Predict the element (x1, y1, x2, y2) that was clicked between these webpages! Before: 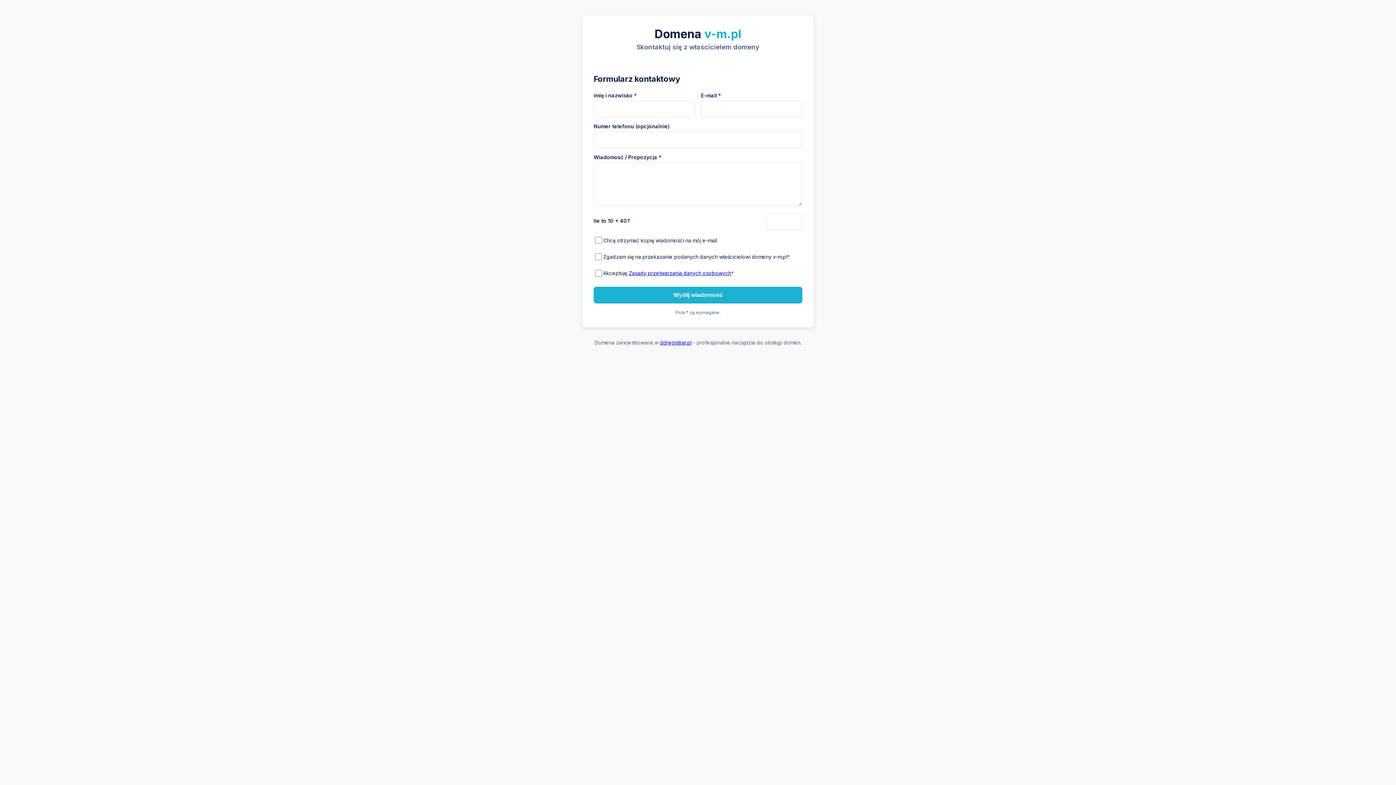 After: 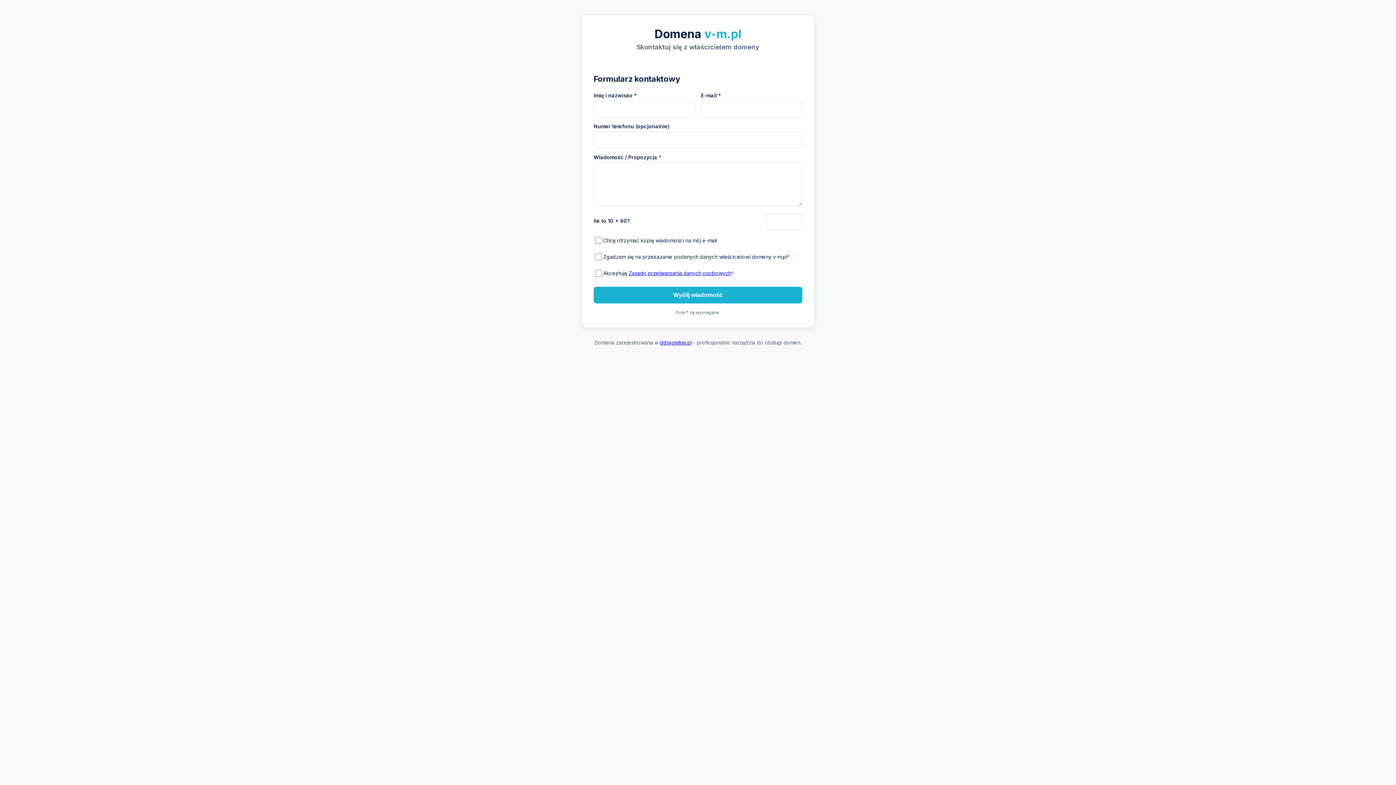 Action: bbox: (660, 339, 691, 345) label: ddregistrar.pl